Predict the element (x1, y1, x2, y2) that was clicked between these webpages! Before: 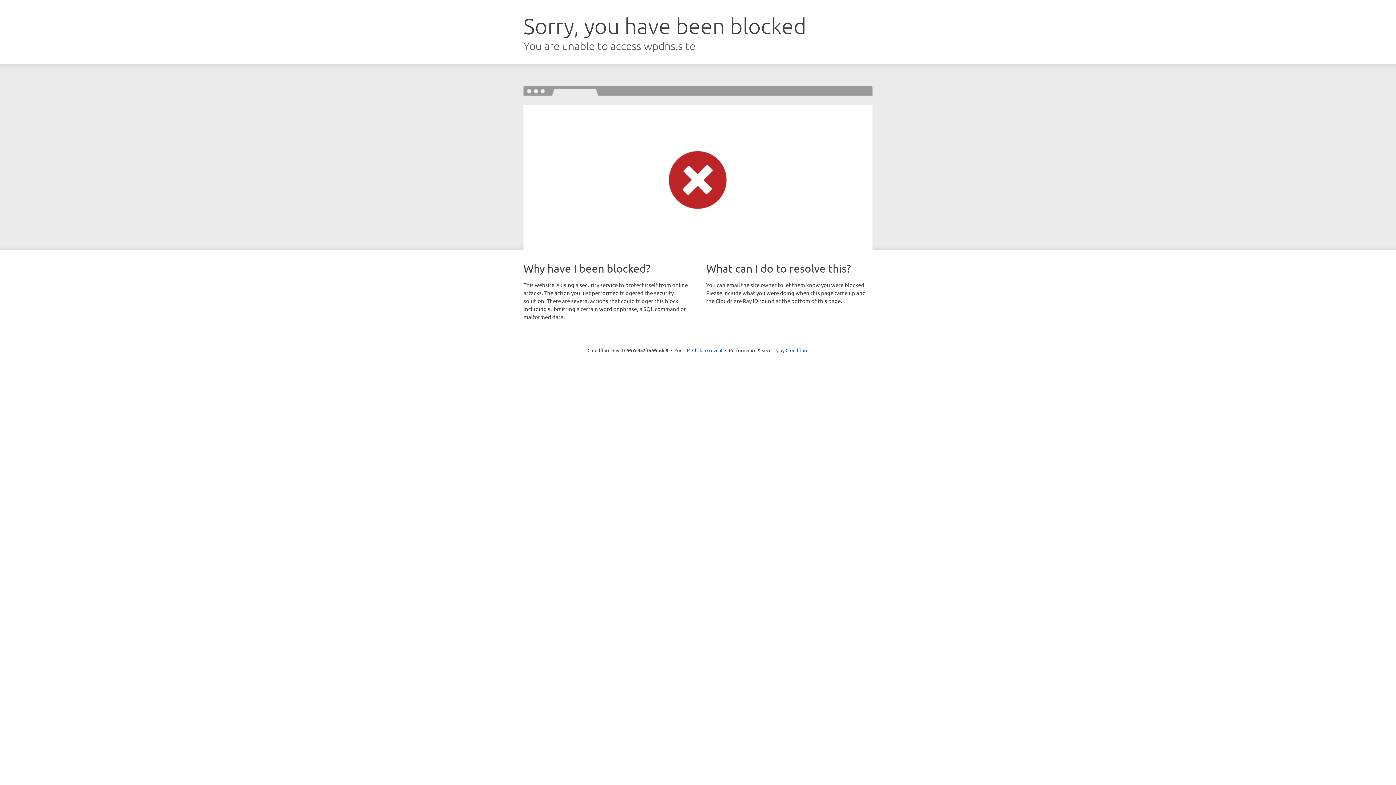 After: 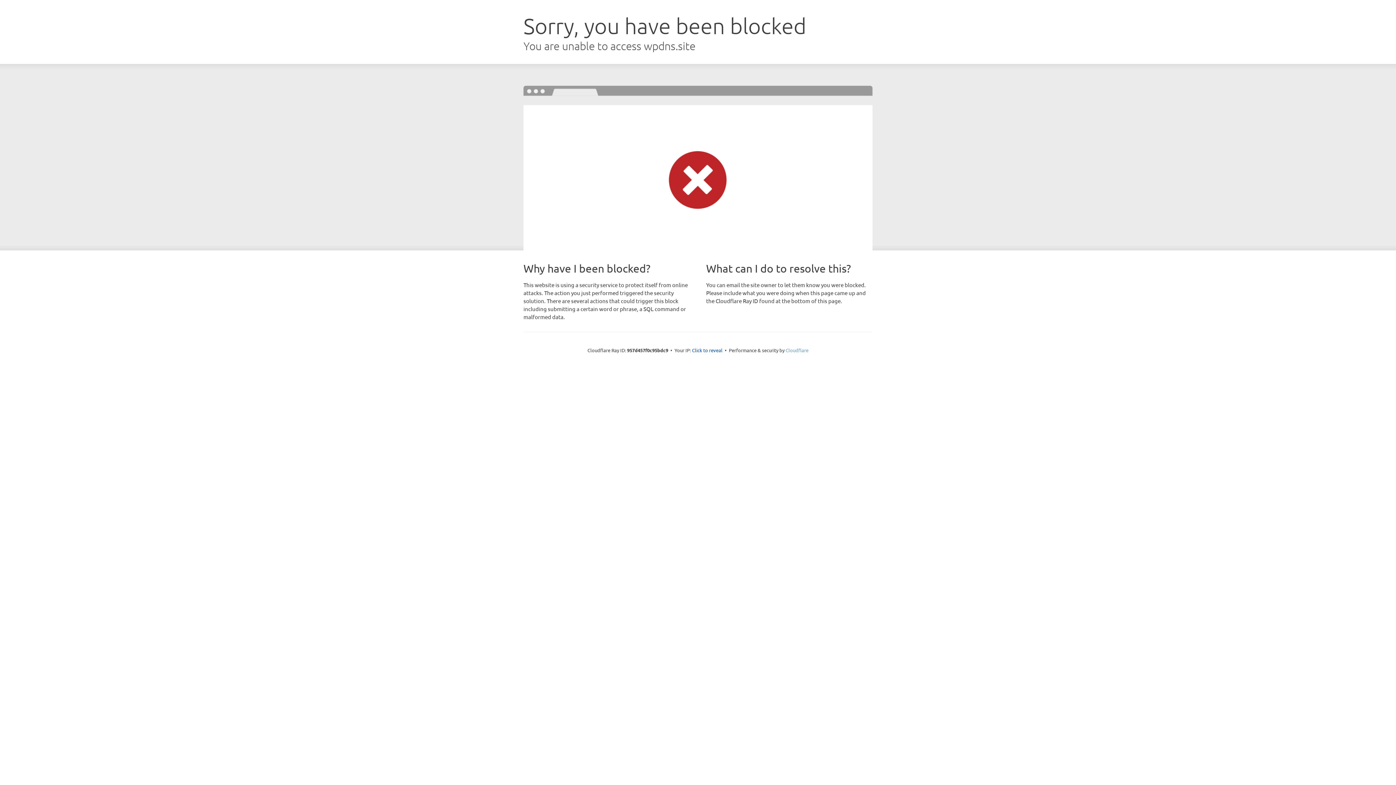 Action: bbox: (785, 347, 808, 353) label: Cloudflare